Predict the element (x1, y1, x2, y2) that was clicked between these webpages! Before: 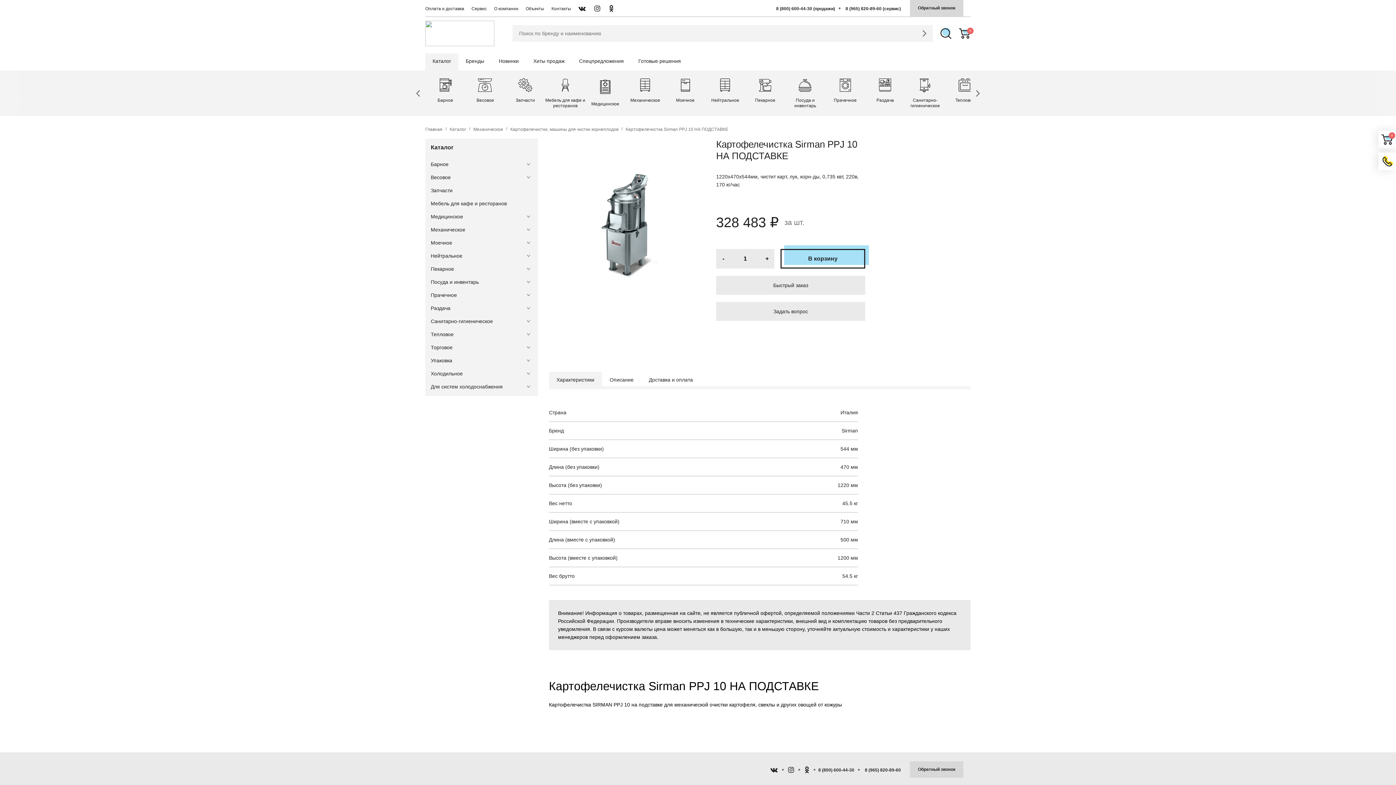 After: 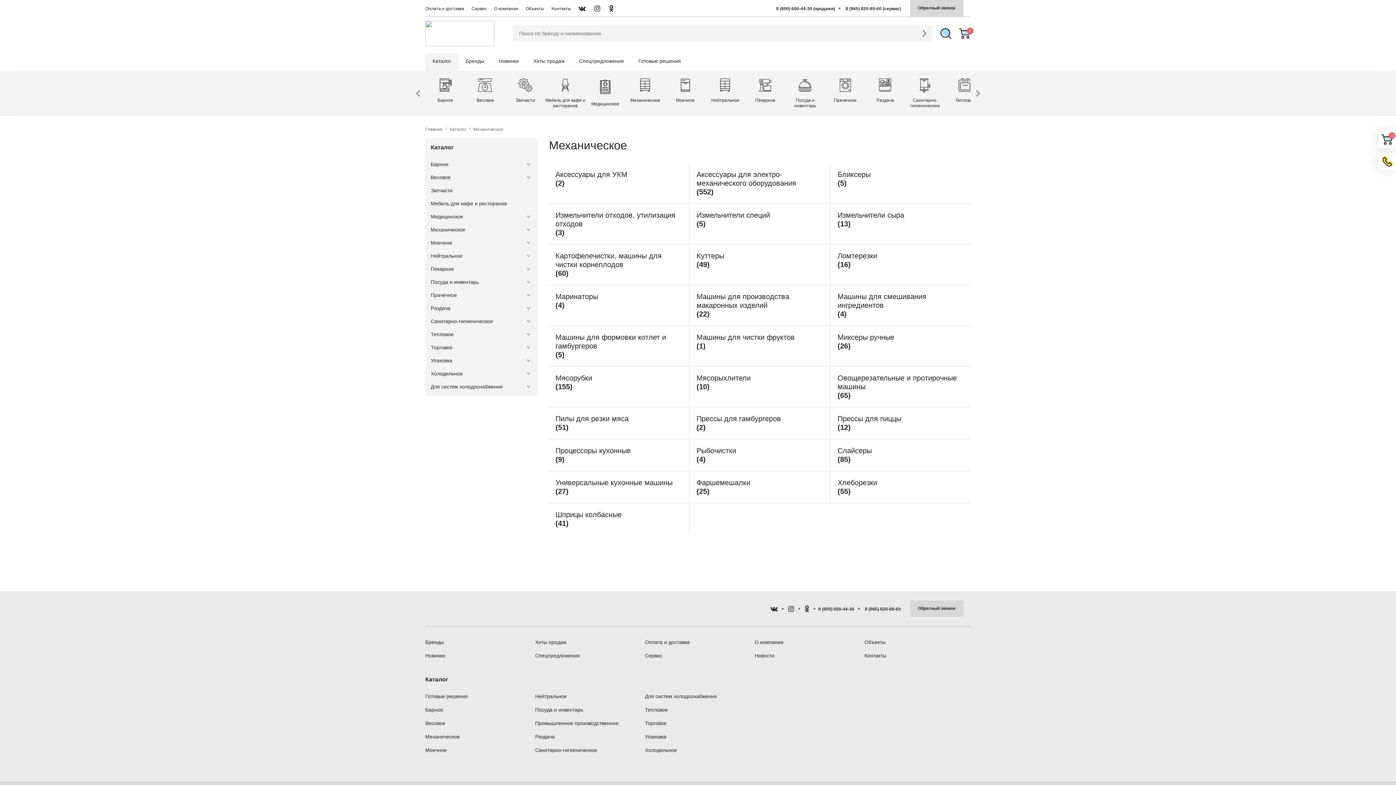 Action: label: Механическое bbox: (430, 225, 532, 233)